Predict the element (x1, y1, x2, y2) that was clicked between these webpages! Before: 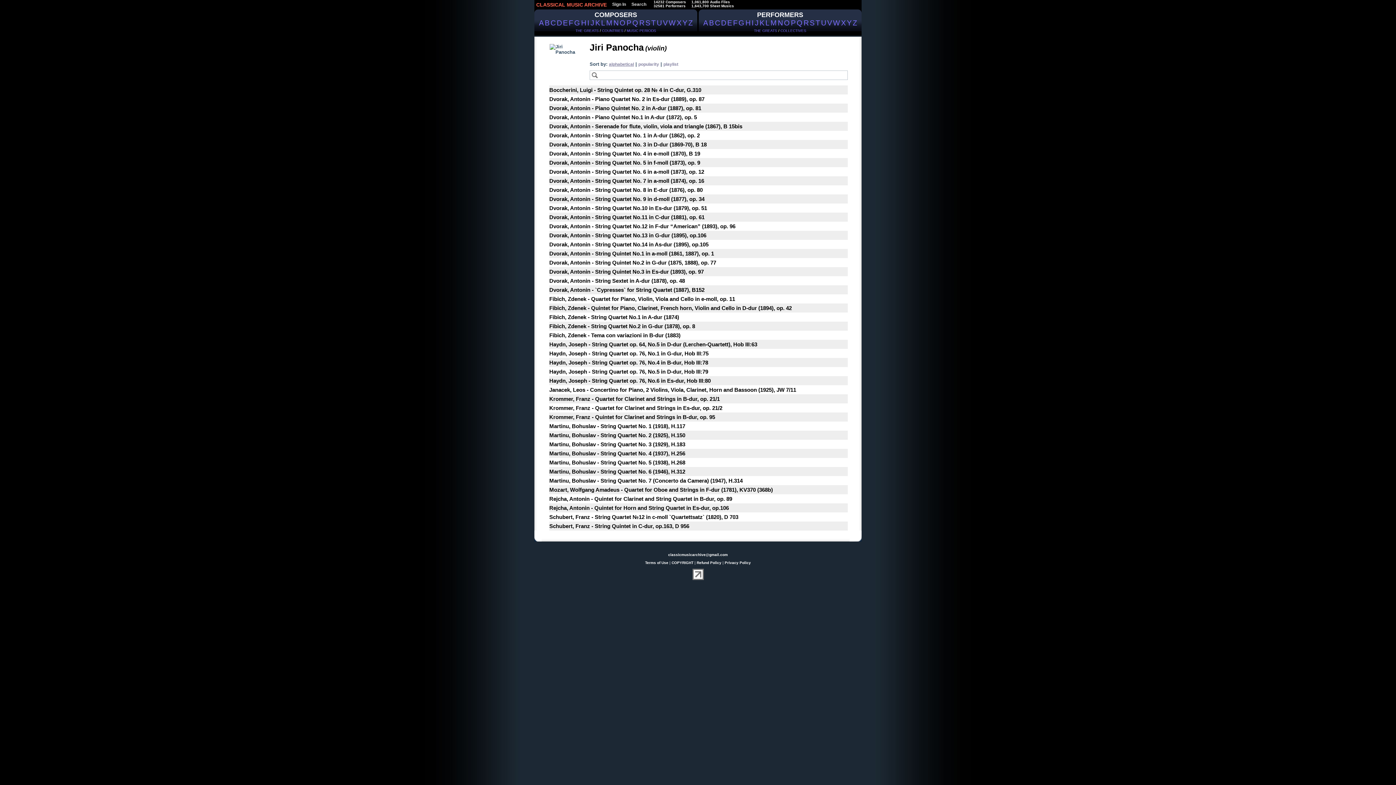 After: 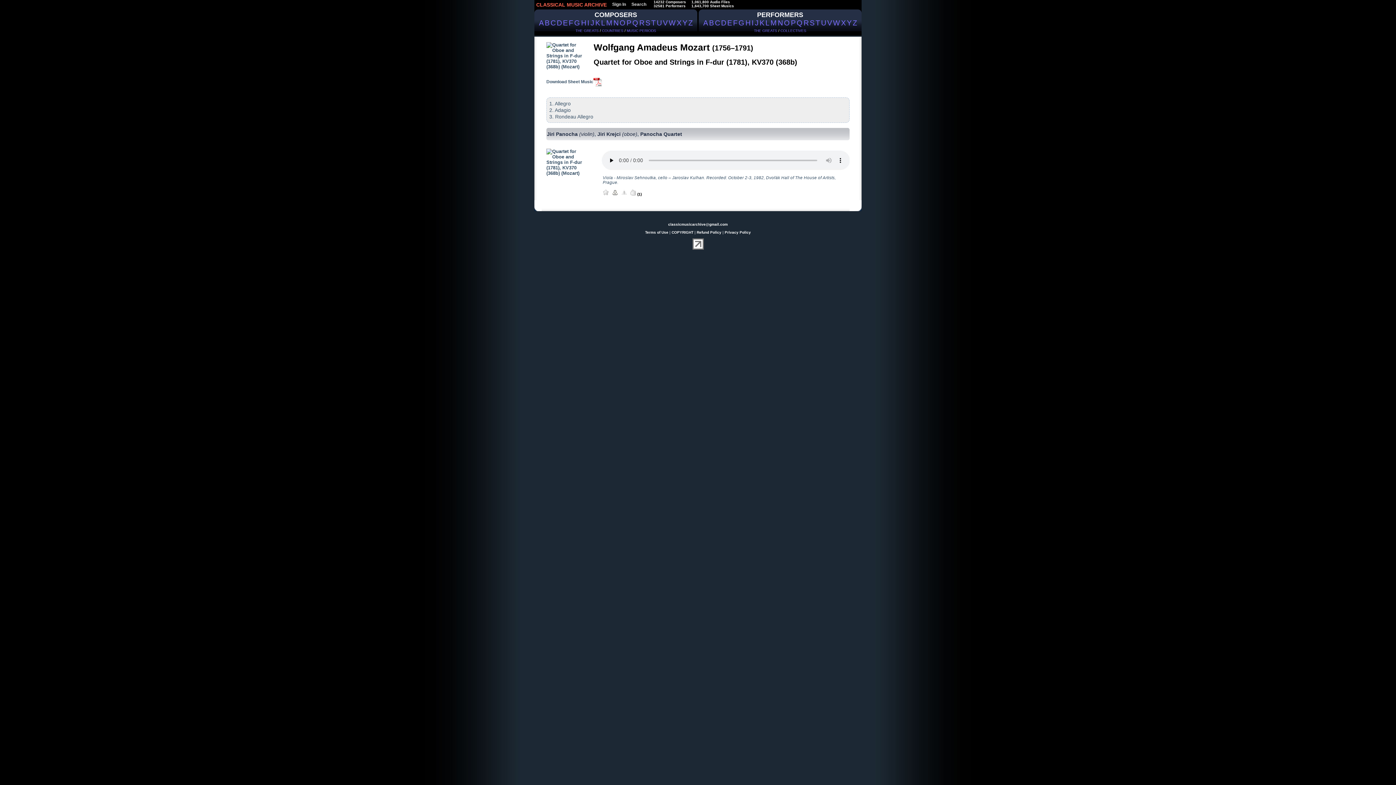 Action: bbox: (549, 486, 773, 493) label: Mozart, Wolfgang Amadeus - Quartet for Oboe and Strings in F-dur (1781), KV370 (368b)